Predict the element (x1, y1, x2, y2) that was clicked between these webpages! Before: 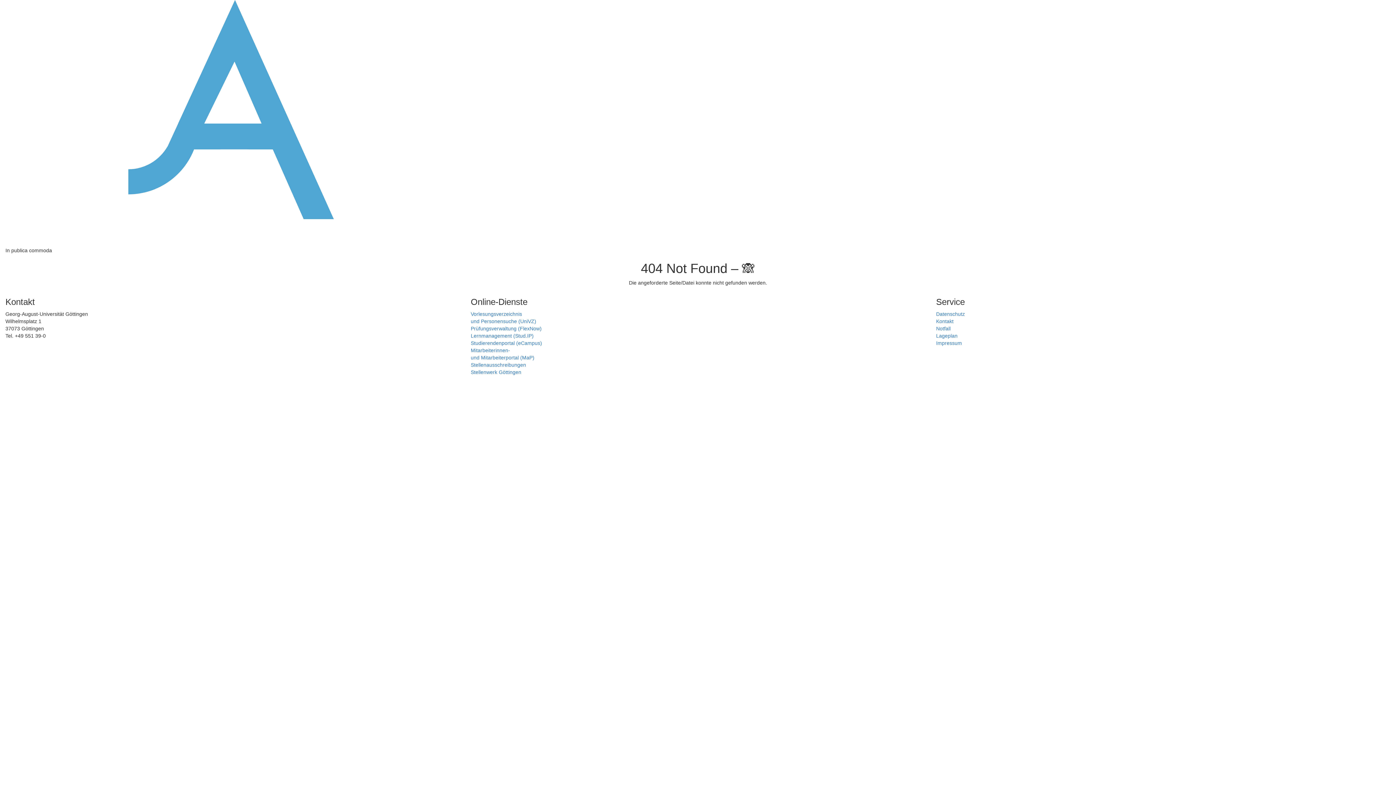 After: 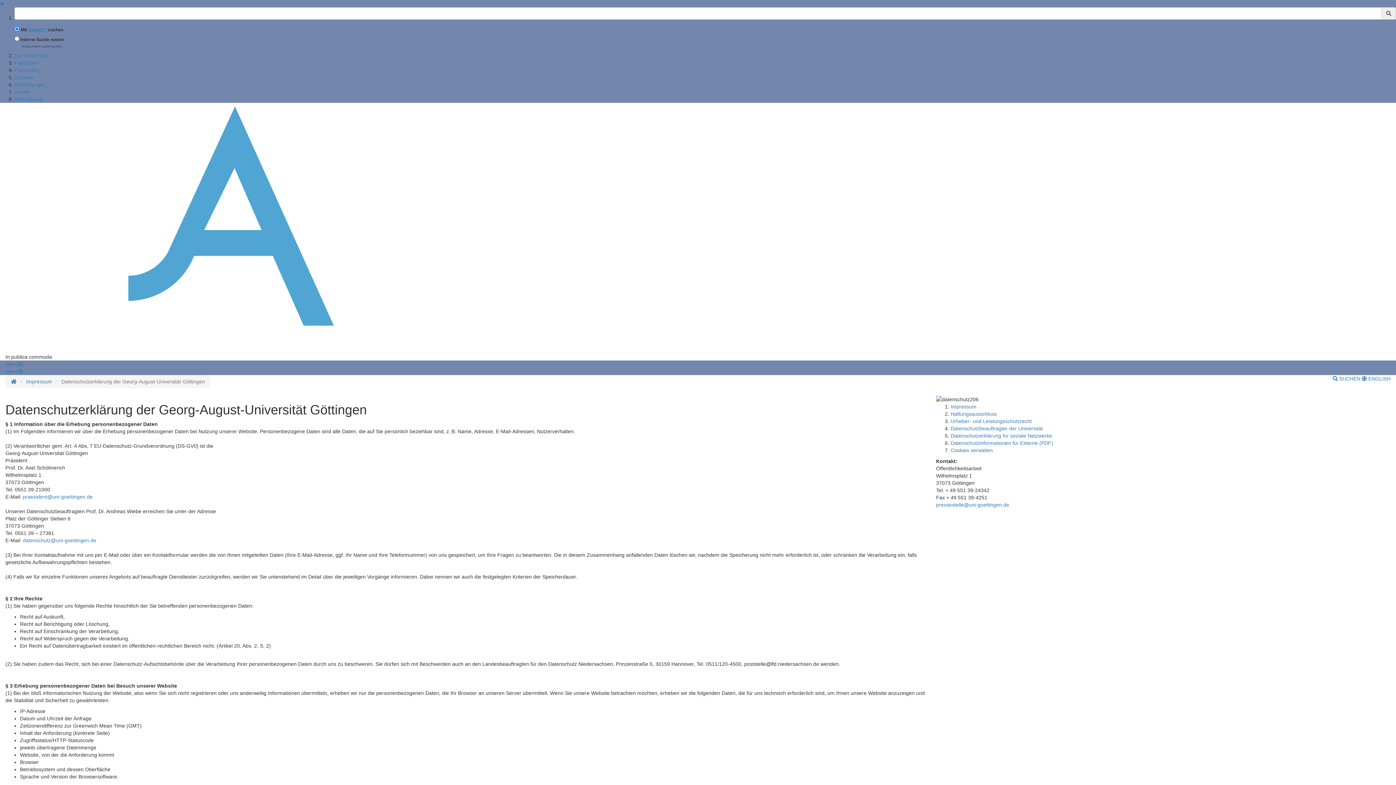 Action: label: Datenschutz bbox: (936, 311, 965, 317)